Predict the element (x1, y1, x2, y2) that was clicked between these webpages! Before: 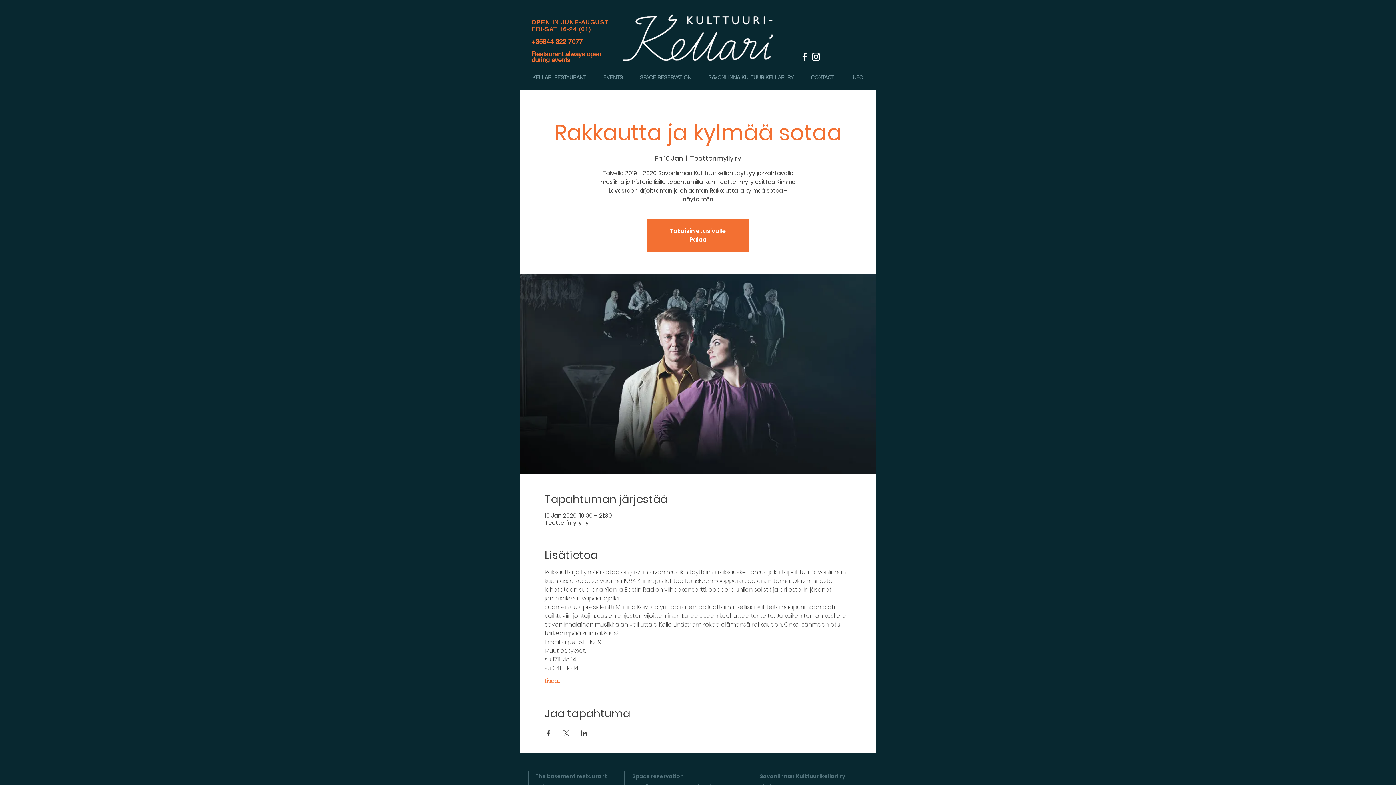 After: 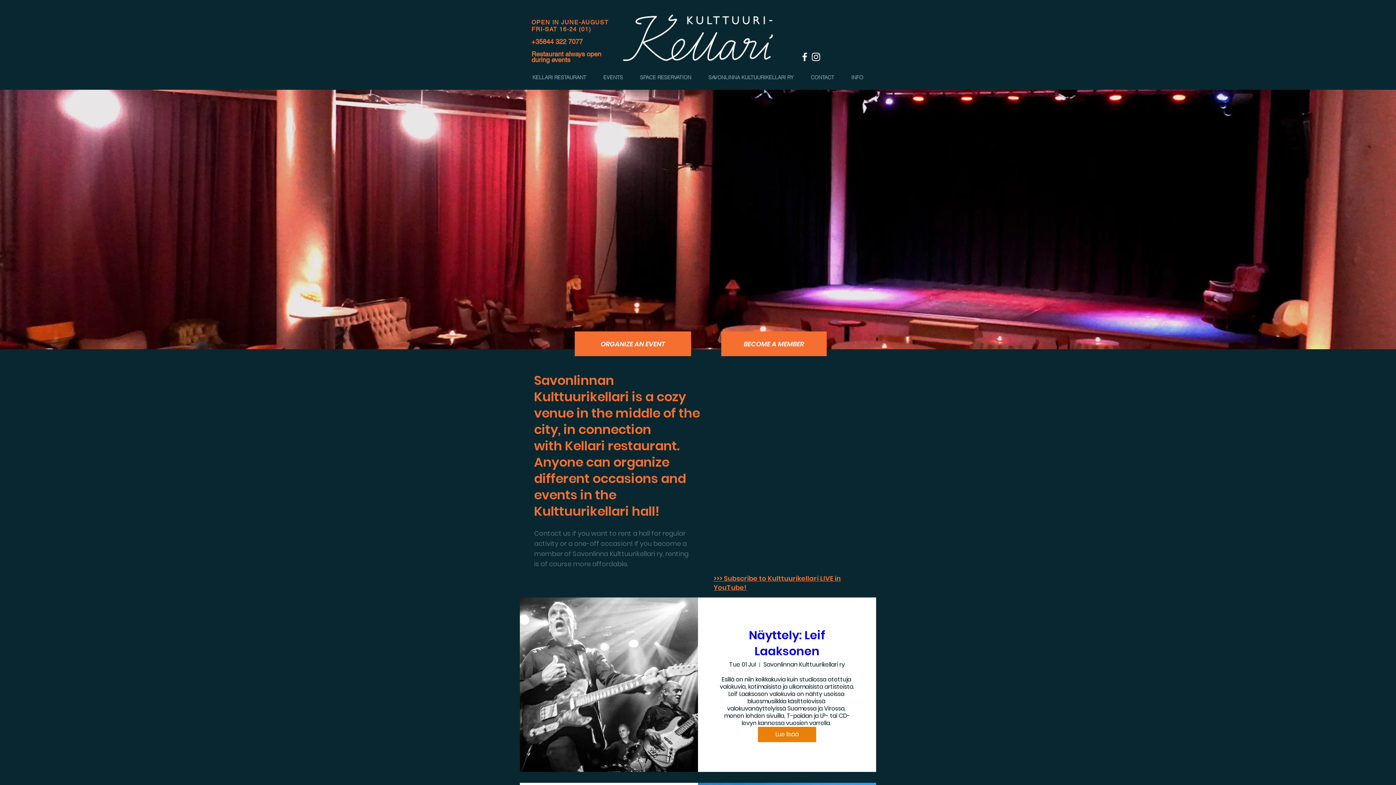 Action: label: Palaa bbox: (689, 235, 706, 244)